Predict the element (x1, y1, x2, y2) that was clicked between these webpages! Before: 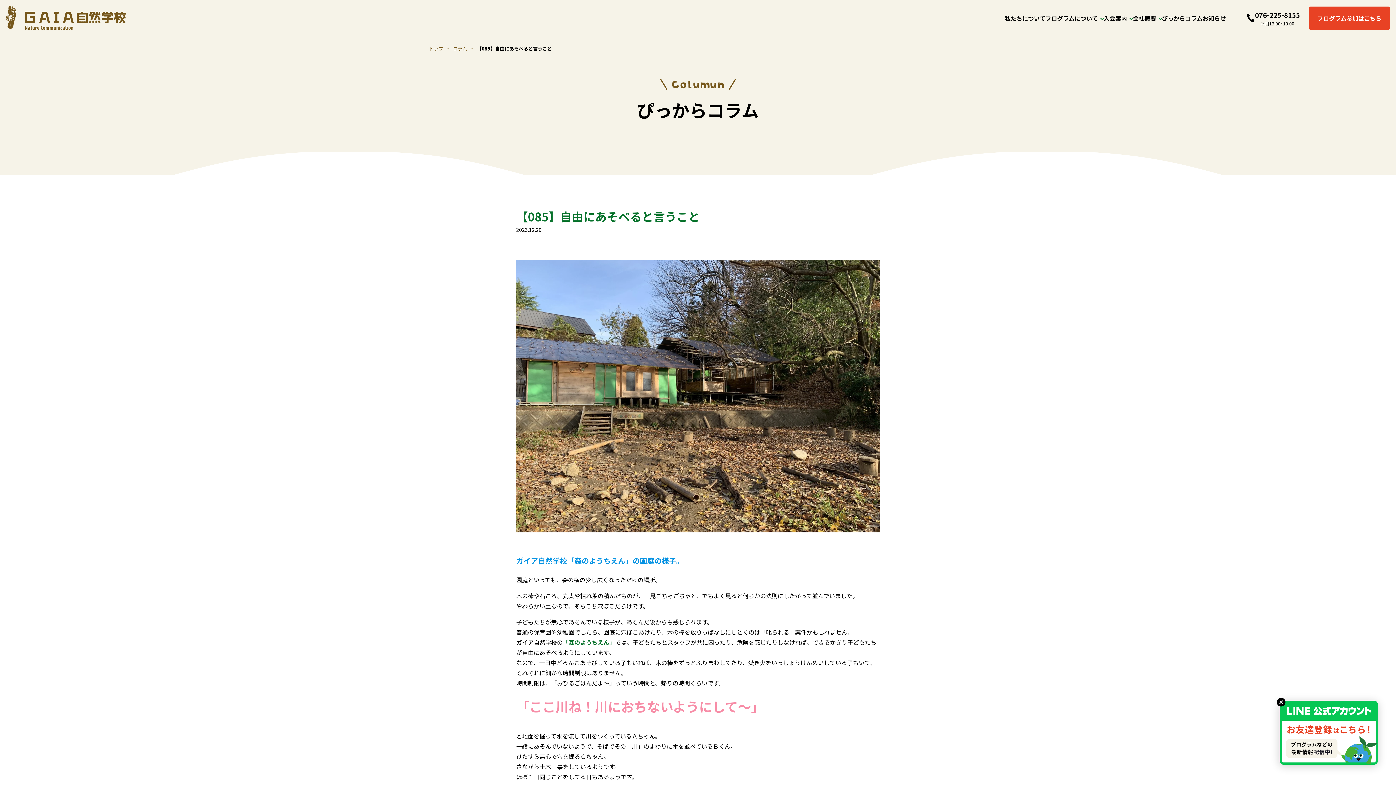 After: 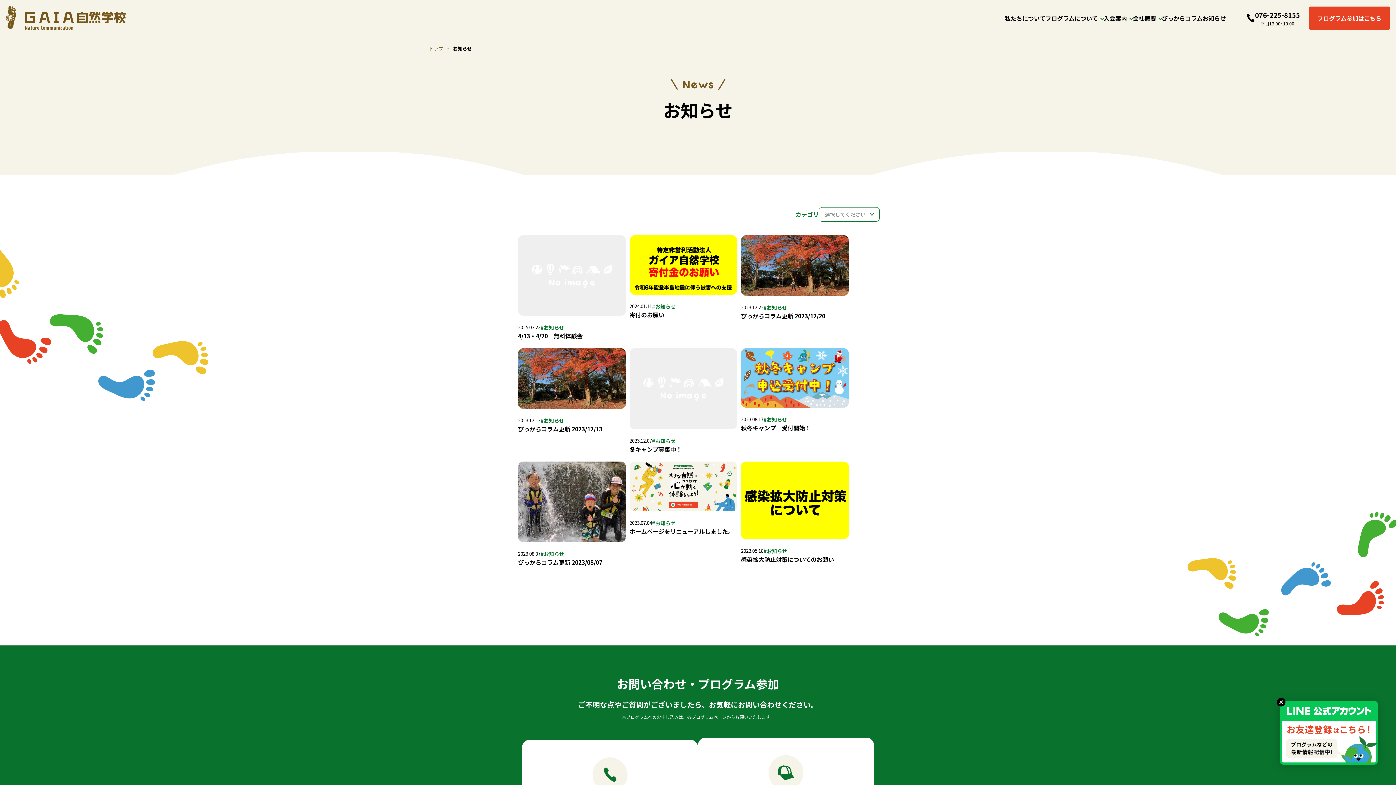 Action: label: お知らせ bbox: (1202, 13, 1226, 22)